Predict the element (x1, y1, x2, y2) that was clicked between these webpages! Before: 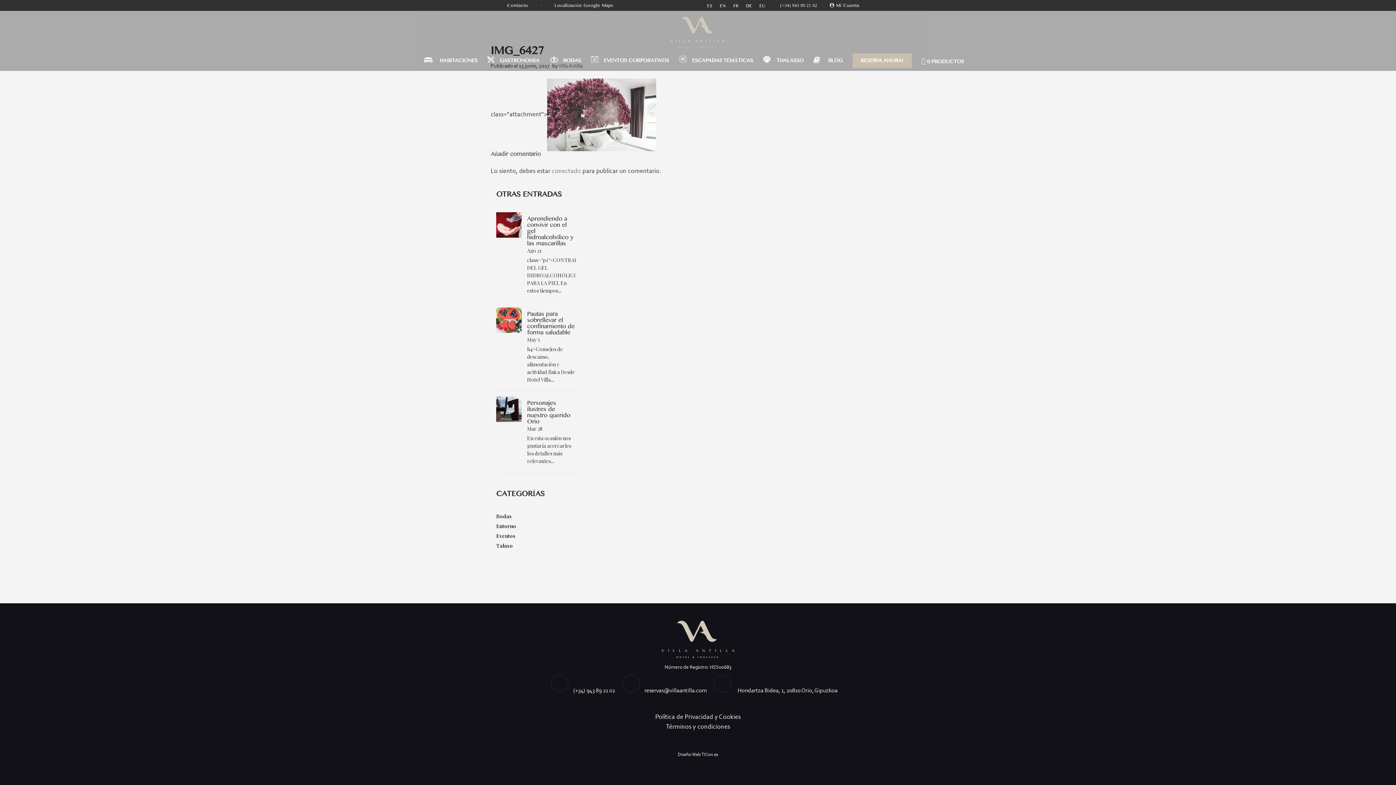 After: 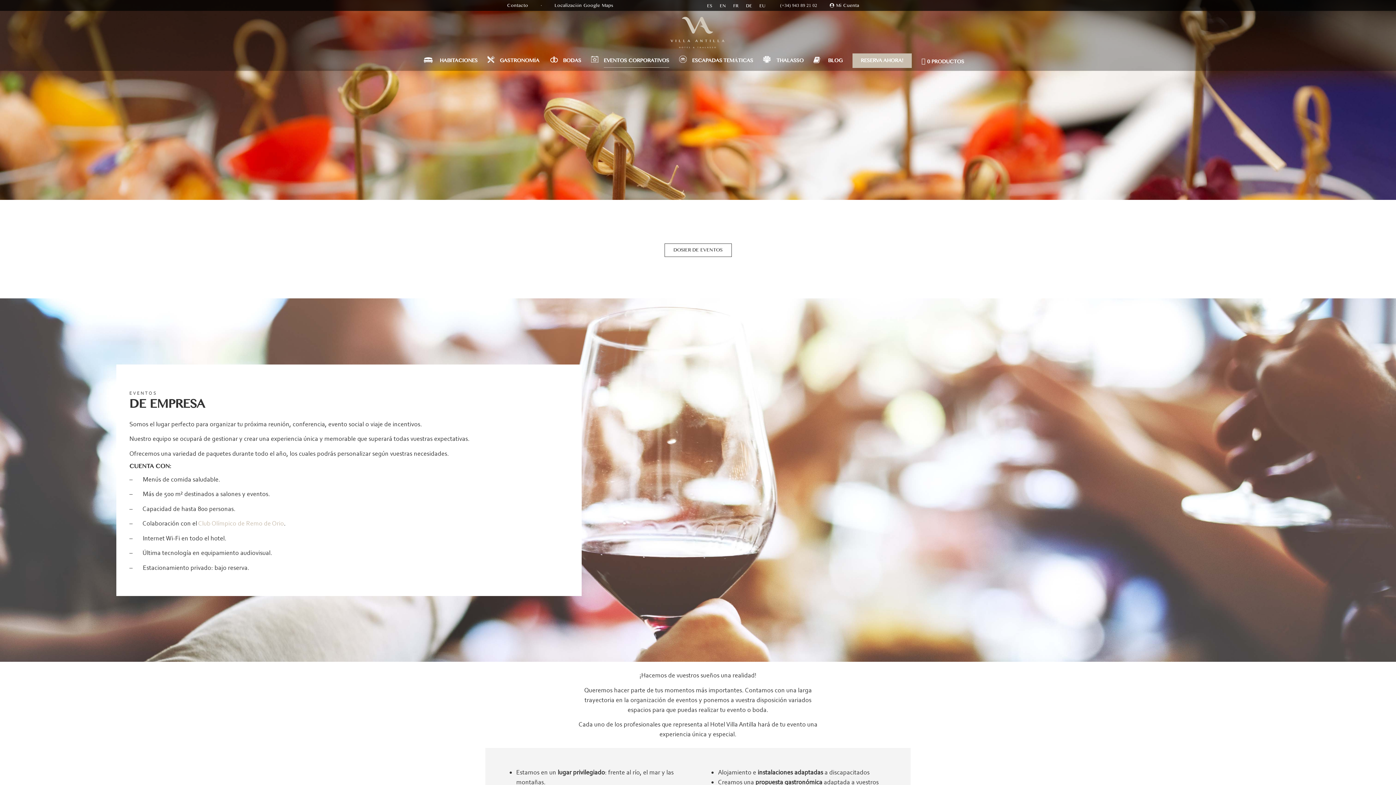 Action: bbox: (603, 53, 669, 67) label: EVENTOS CORPORATIVOS